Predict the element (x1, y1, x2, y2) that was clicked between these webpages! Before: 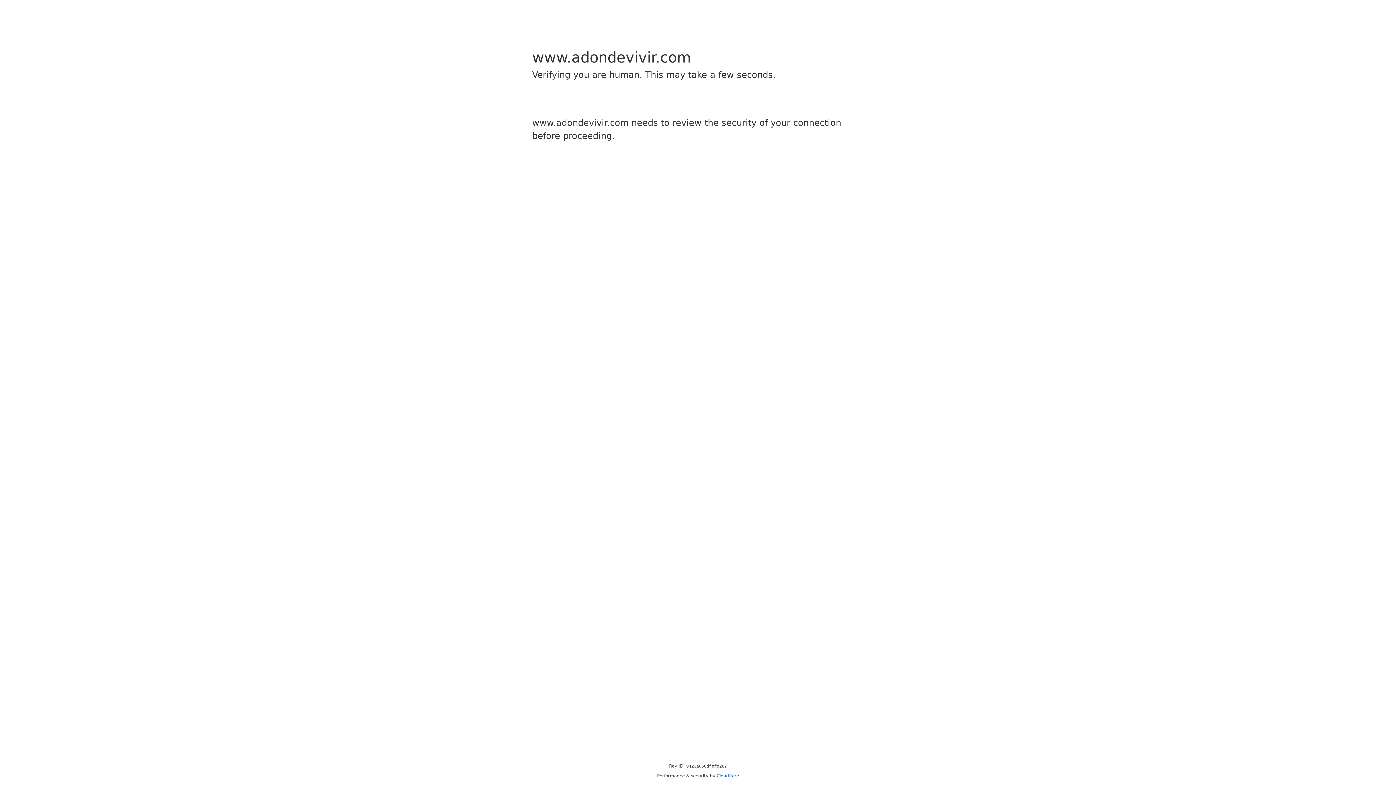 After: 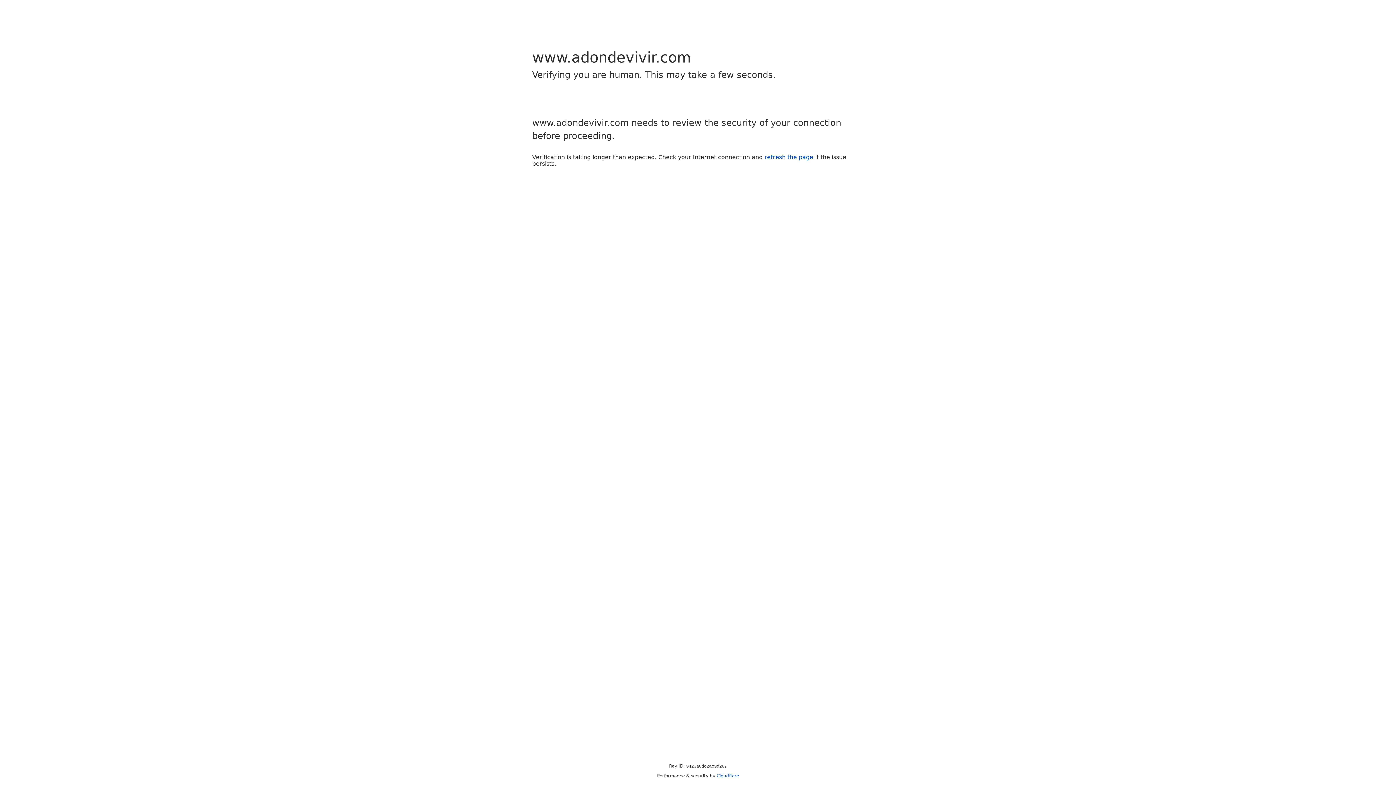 Action: bbox: (716, 773, 739, 778) label: Cloudflare